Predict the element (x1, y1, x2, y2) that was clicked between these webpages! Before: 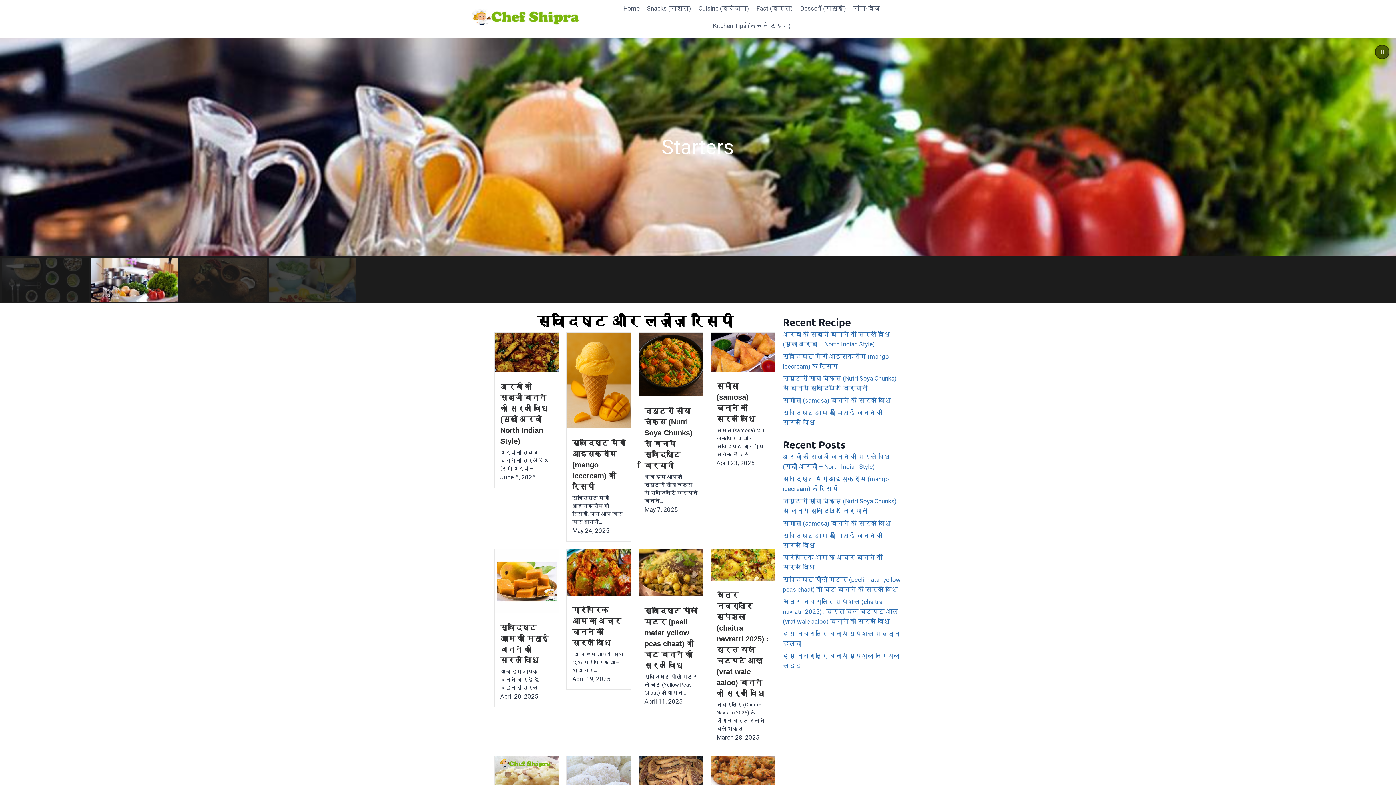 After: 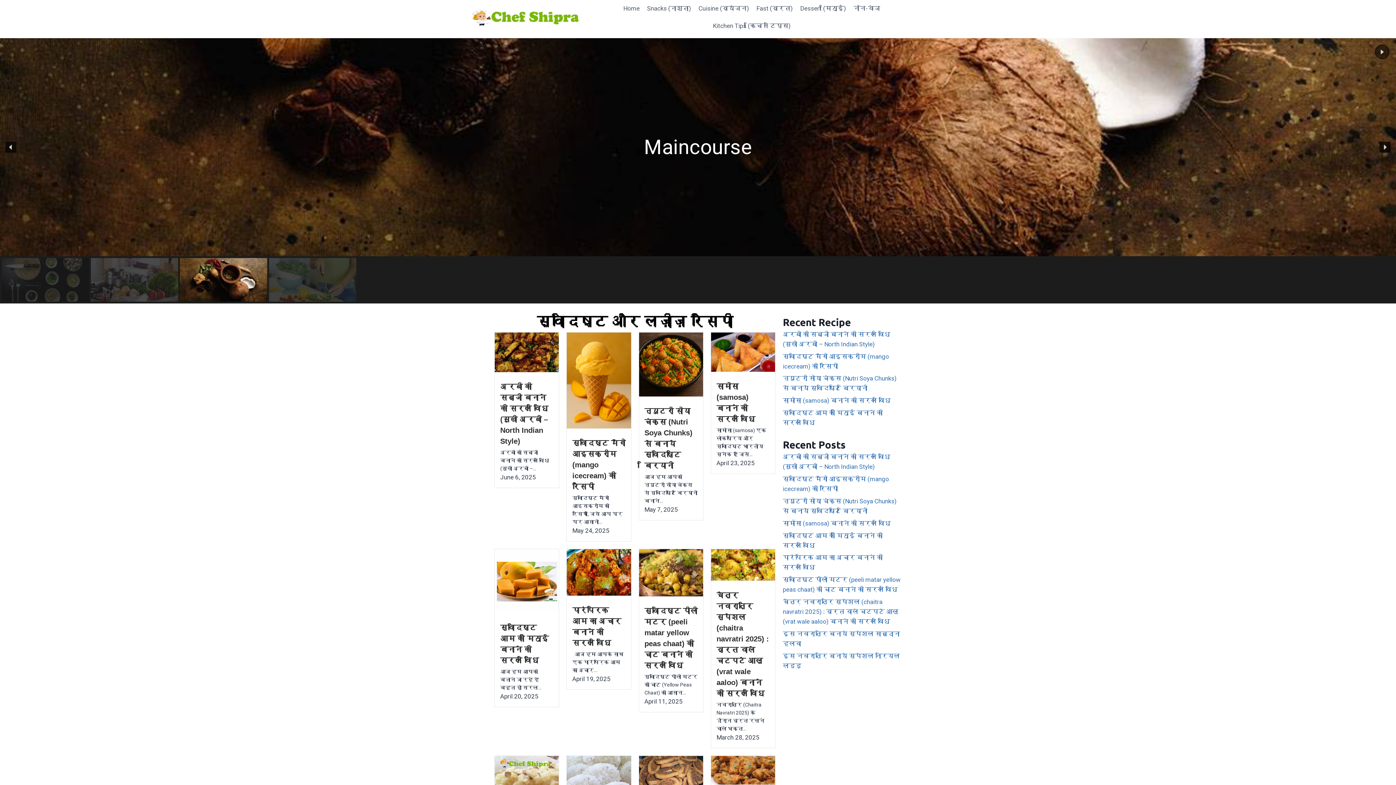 Action: bbox: (180, 258, 267, 301) label: Maincourse